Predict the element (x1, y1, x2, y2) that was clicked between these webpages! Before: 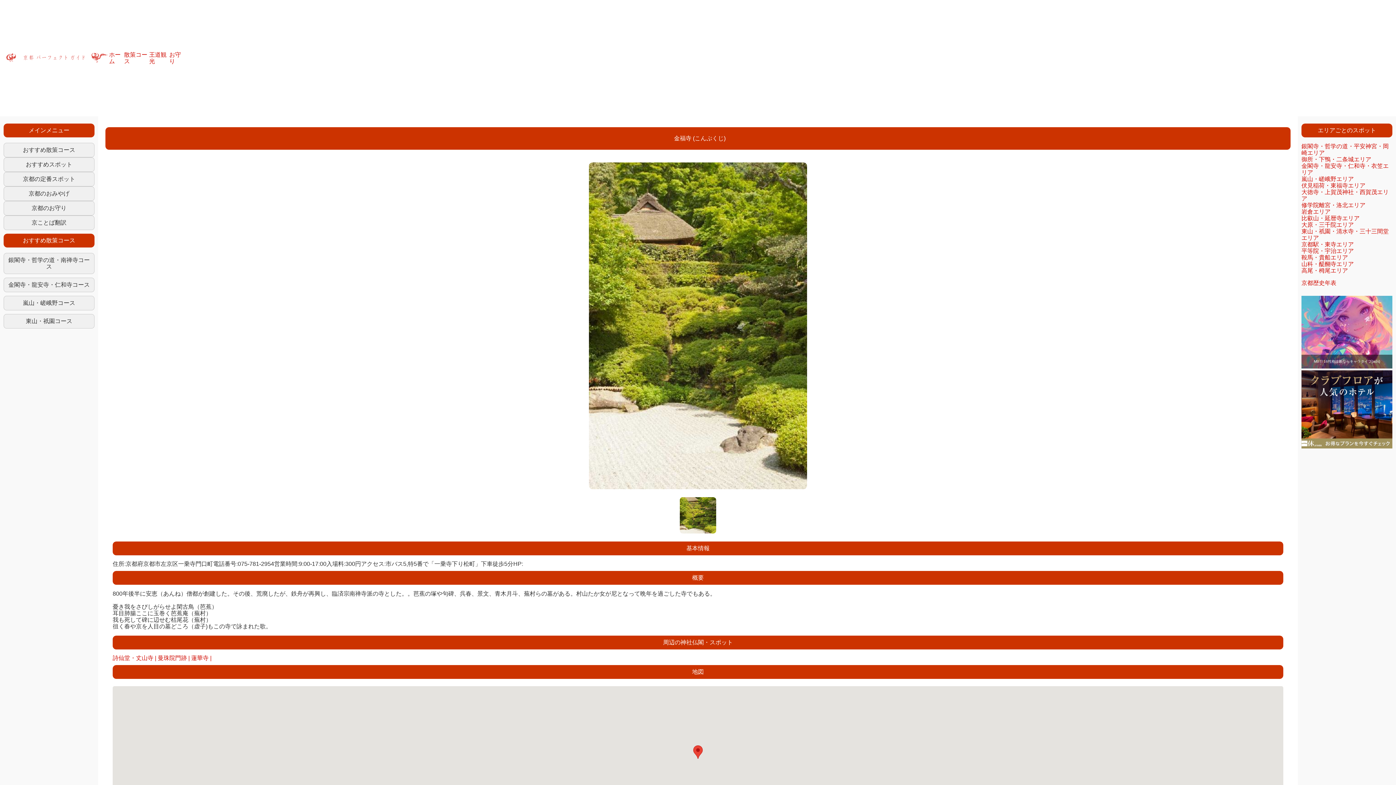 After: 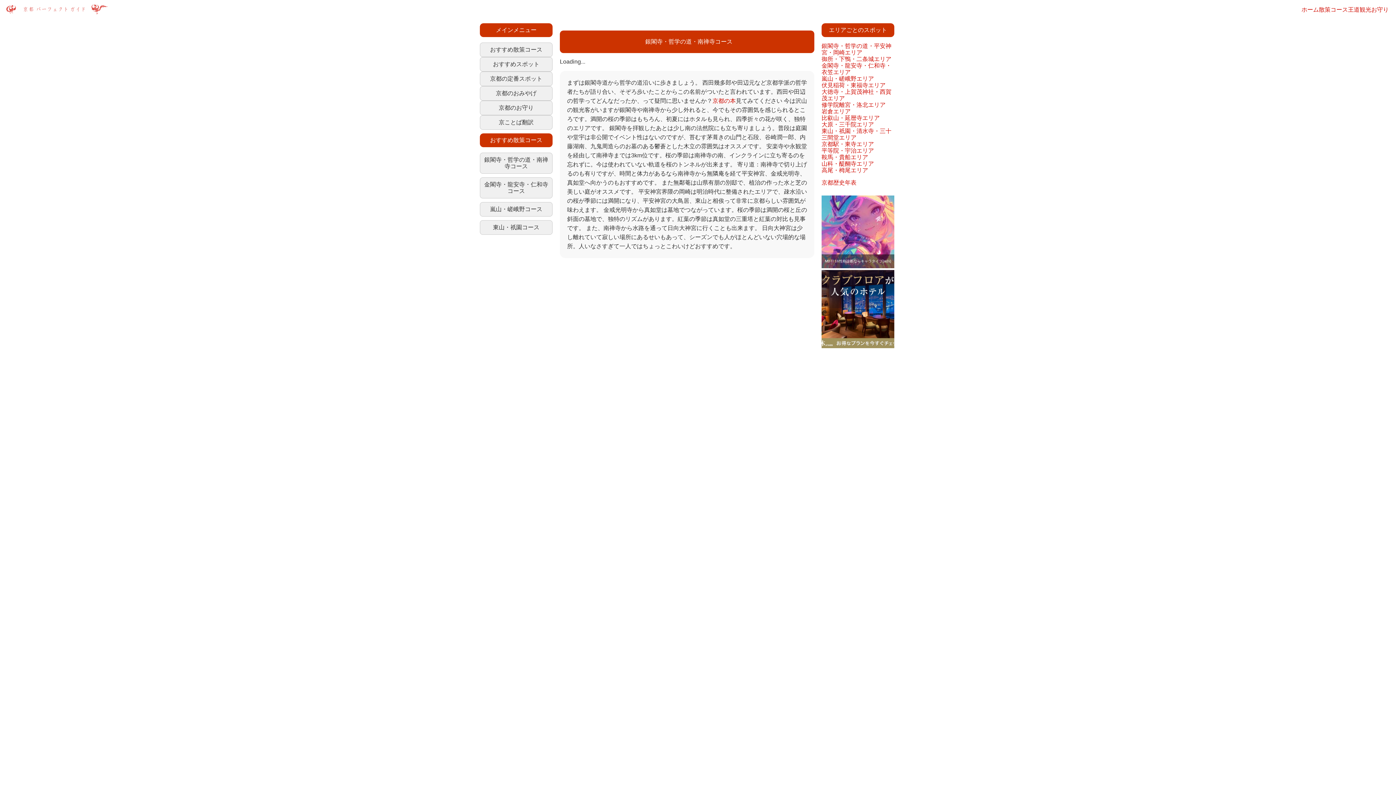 Action: bbox: (3, 253, 94, 274) label: 銀閣寺・哲学の道・南禅寺コース